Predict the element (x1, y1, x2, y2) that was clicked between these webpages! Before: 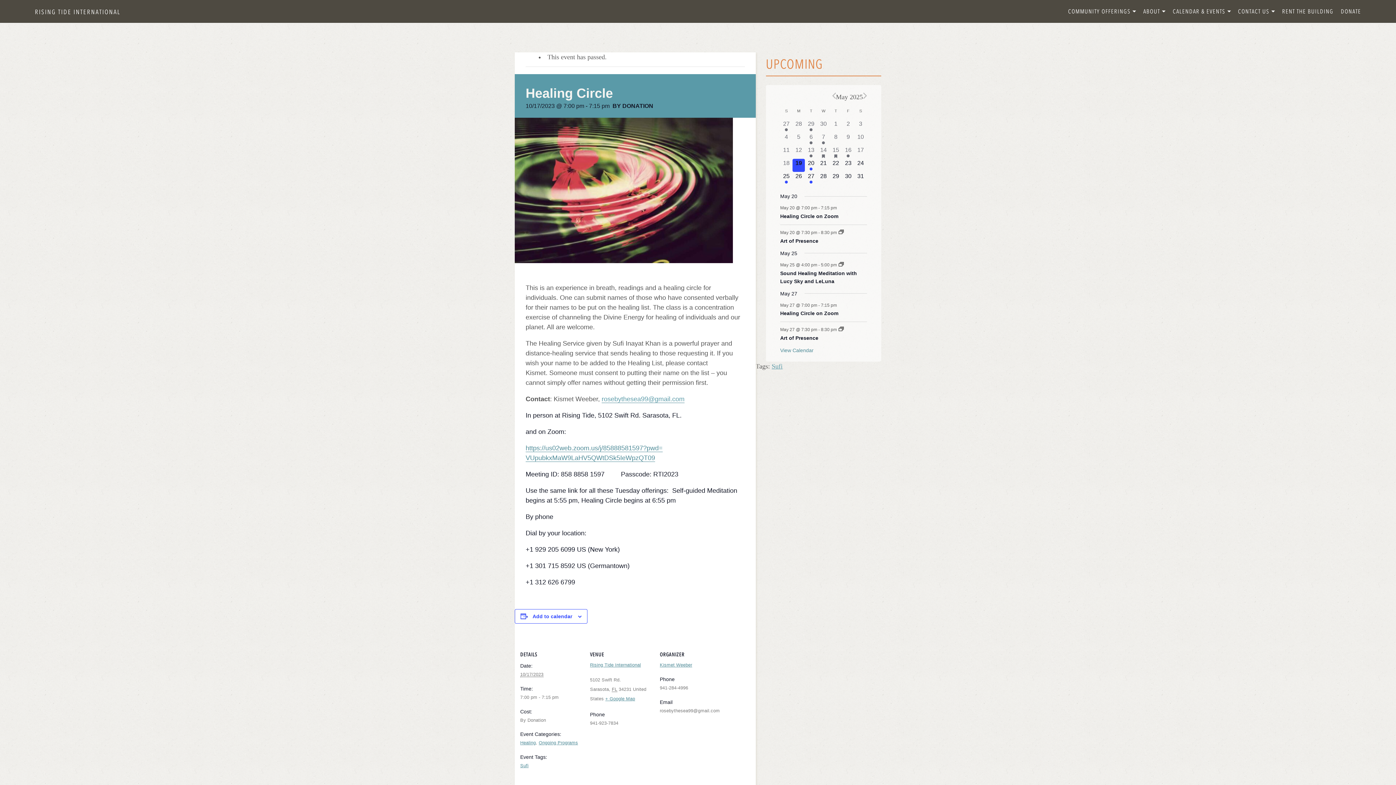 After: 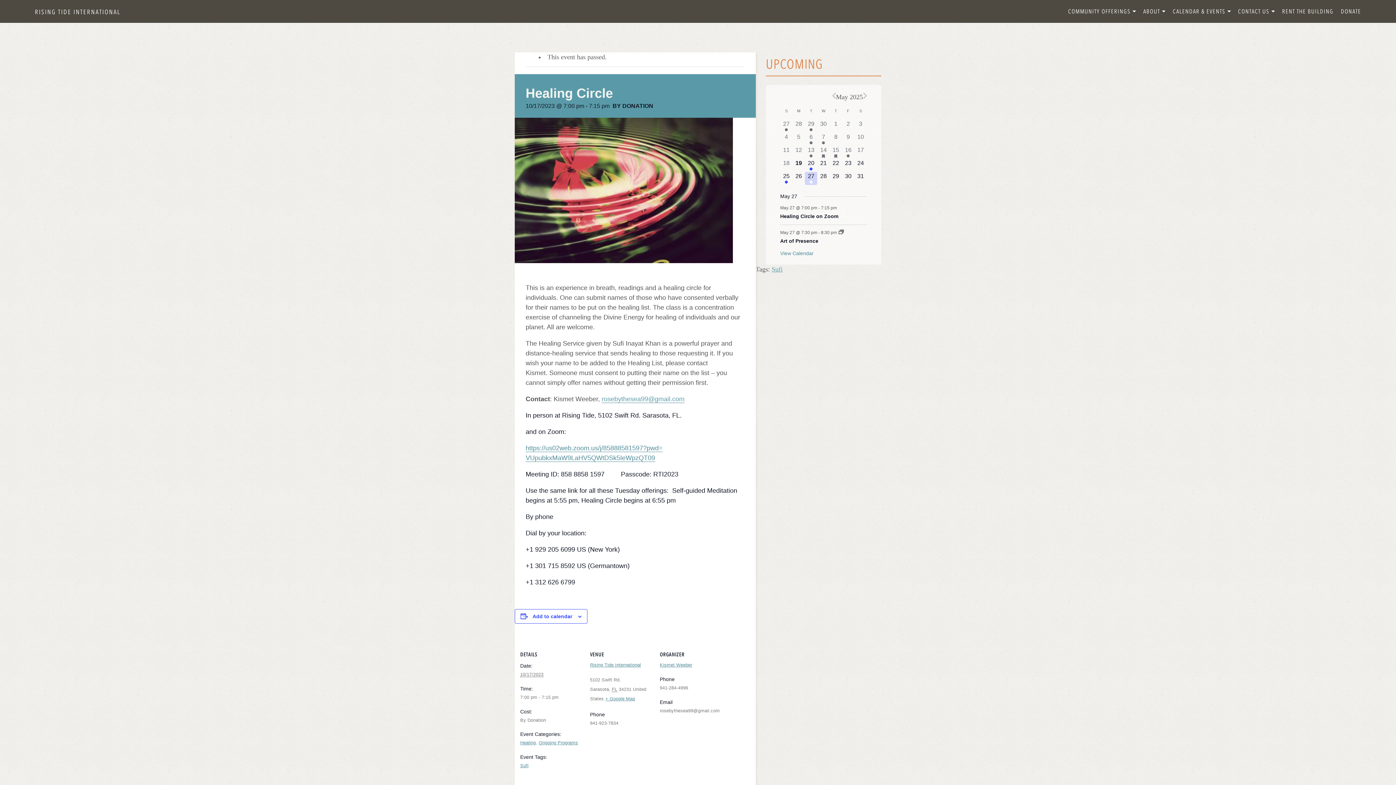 Action: label: 2 events,
27 bbox: (805, 172, 817, 185)